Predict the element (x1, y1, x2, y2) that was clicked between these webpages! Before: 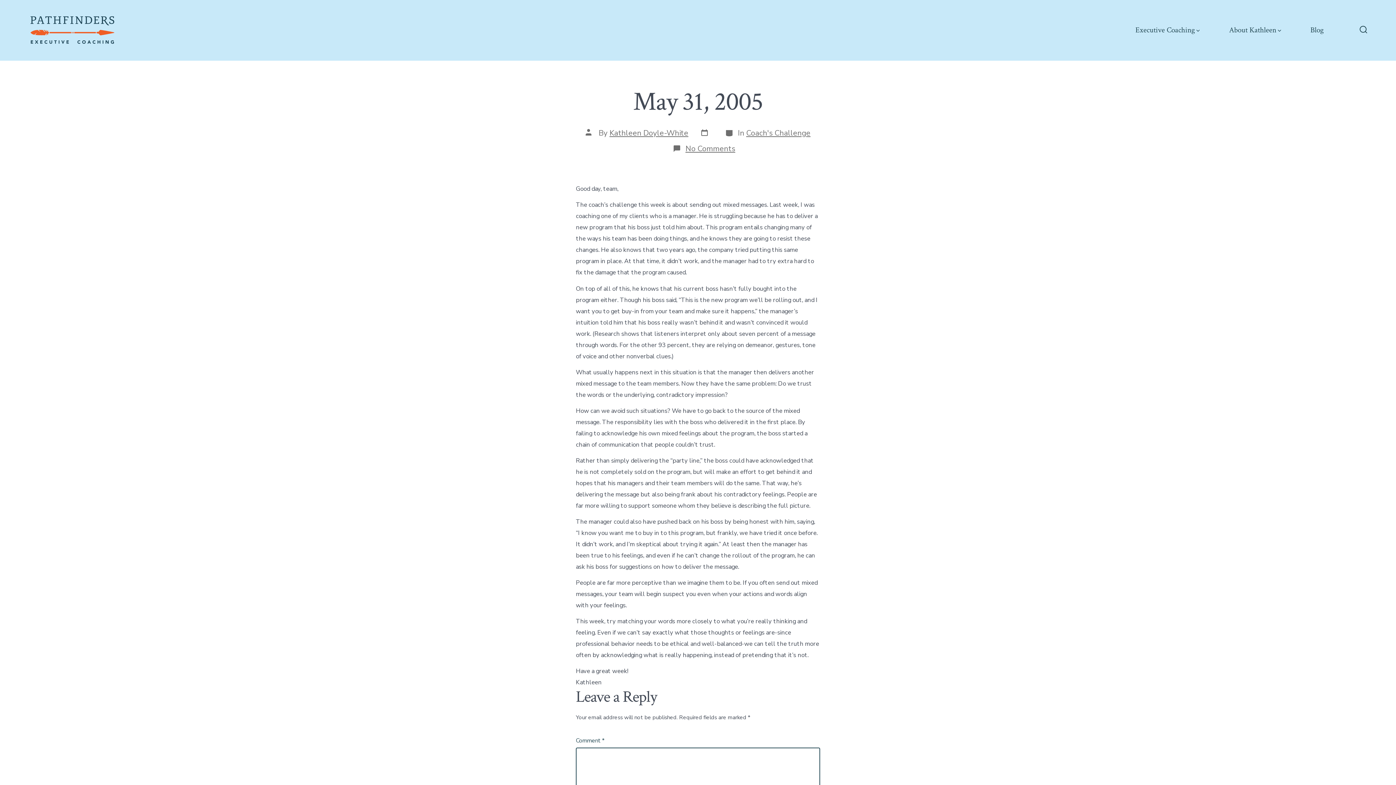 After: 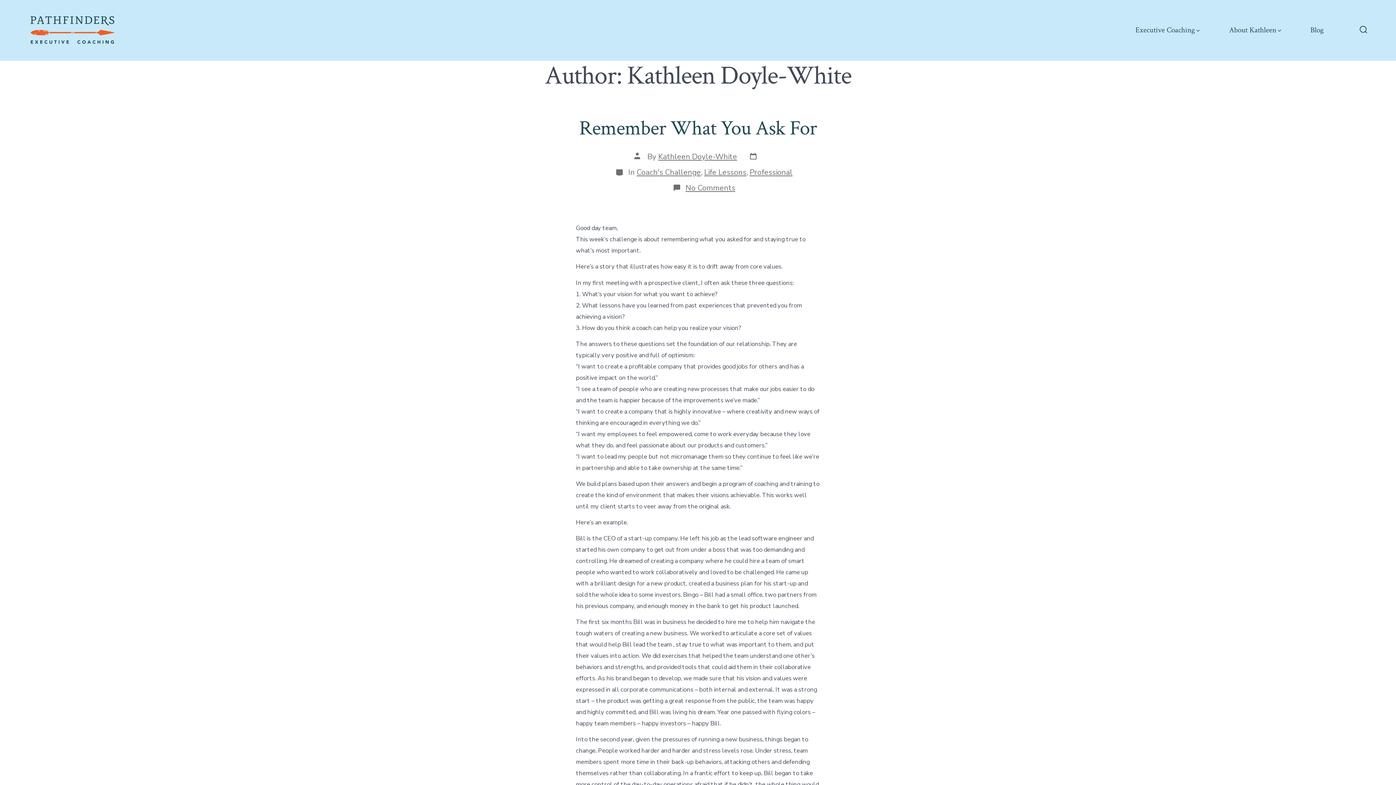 Action: label: Kathleen Doyle-White bbox: (609, 128, 688, 138)